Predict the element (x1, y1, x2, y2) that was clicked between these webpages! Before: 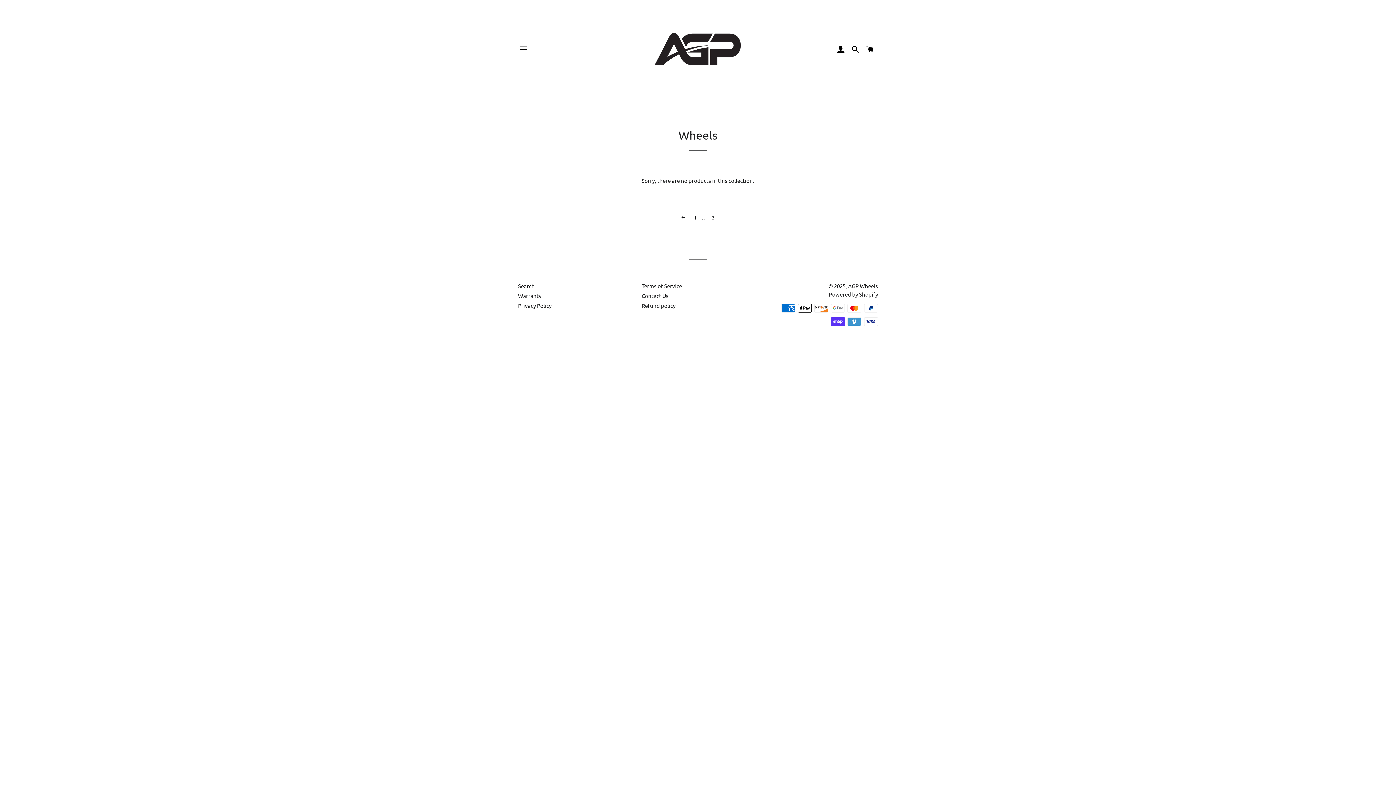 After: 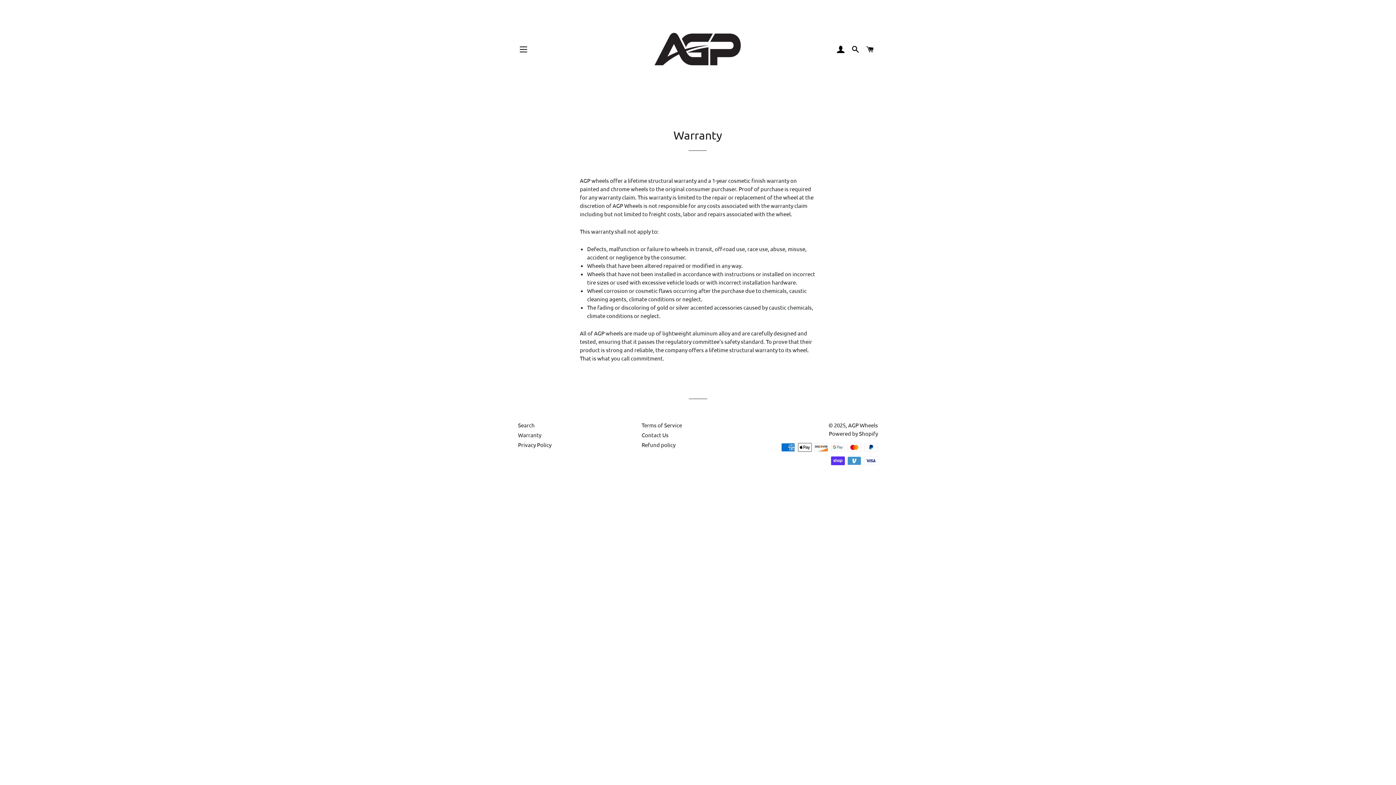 Action: bbox: (518, 292, 541, 299) label: Warranty